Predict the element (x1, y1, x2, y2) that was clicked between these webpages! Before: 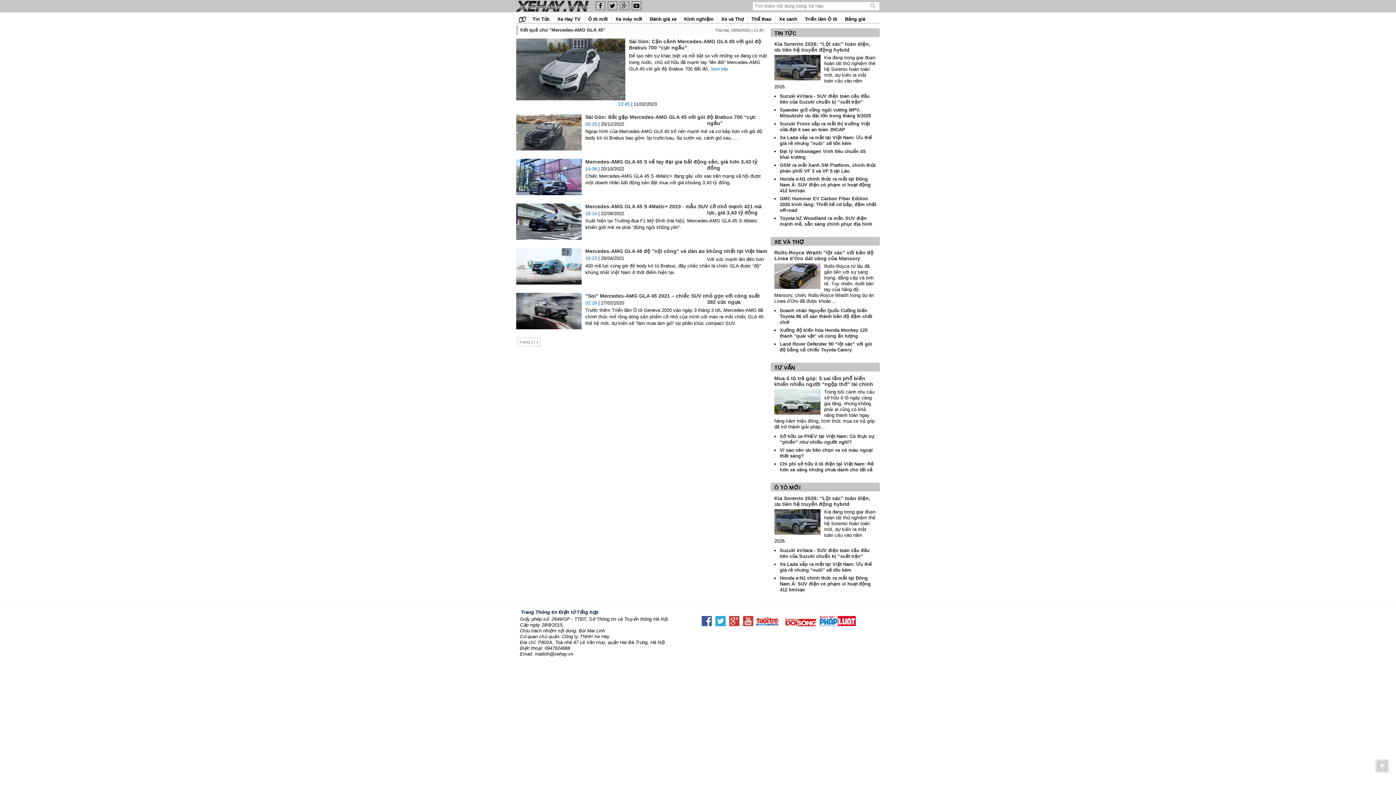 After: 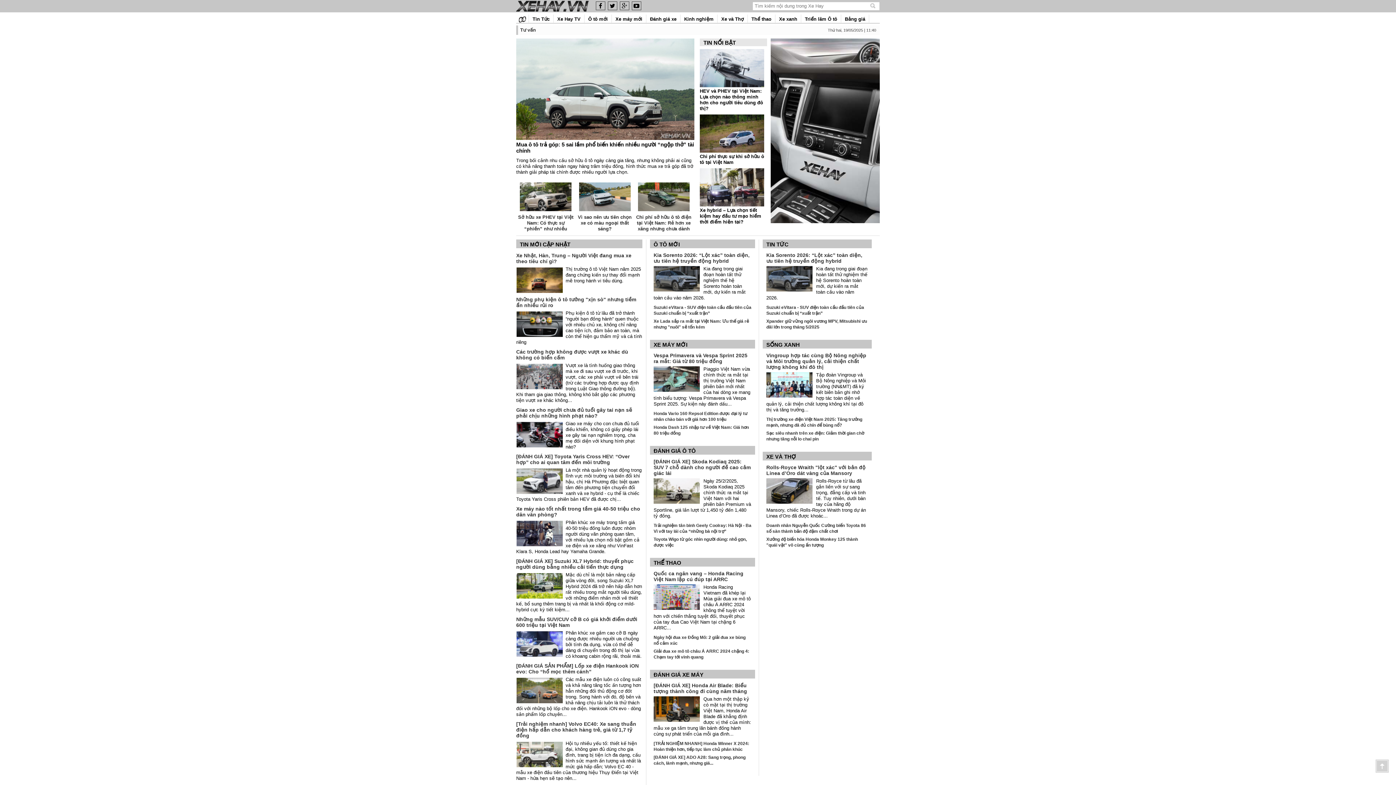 Action: bbox: (774, 364, 795, 370) label: TƯ VẤN